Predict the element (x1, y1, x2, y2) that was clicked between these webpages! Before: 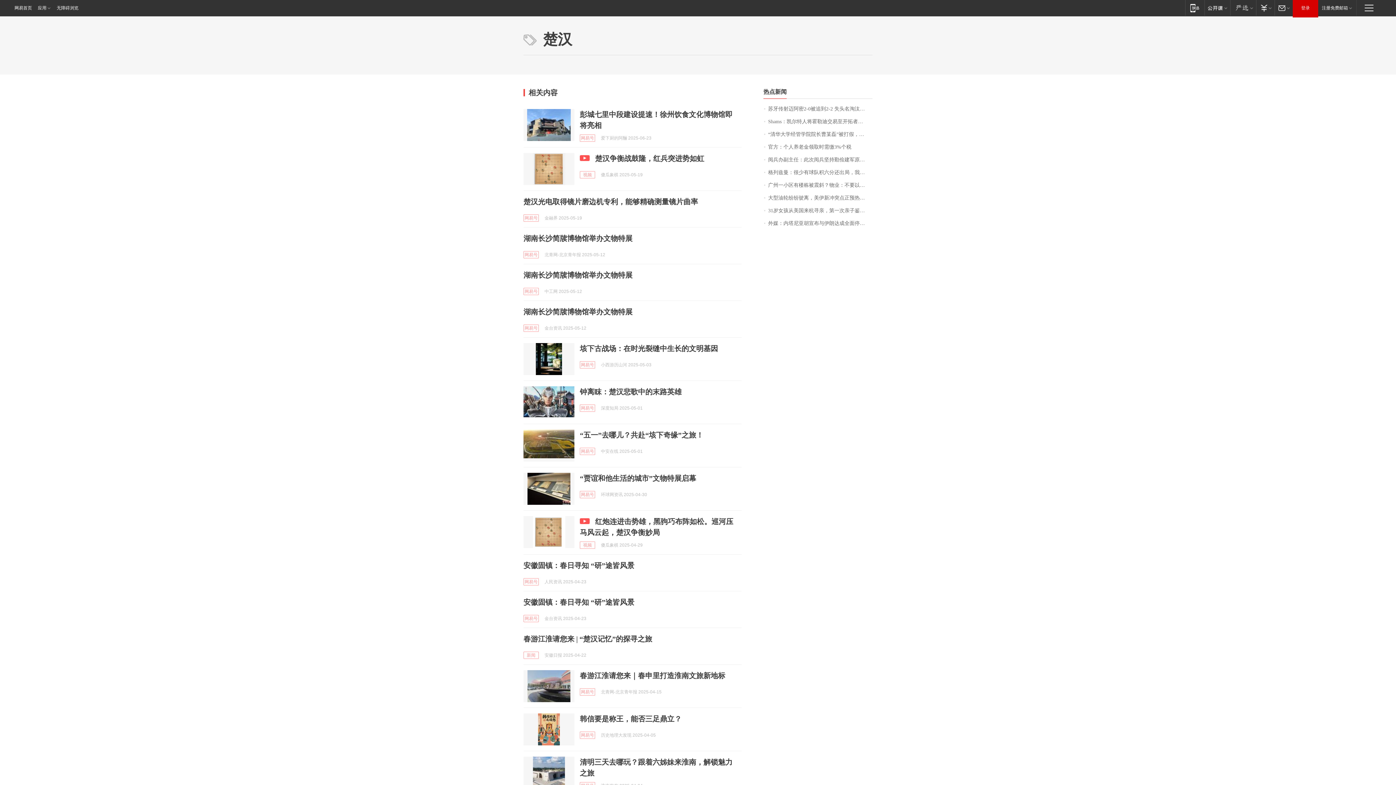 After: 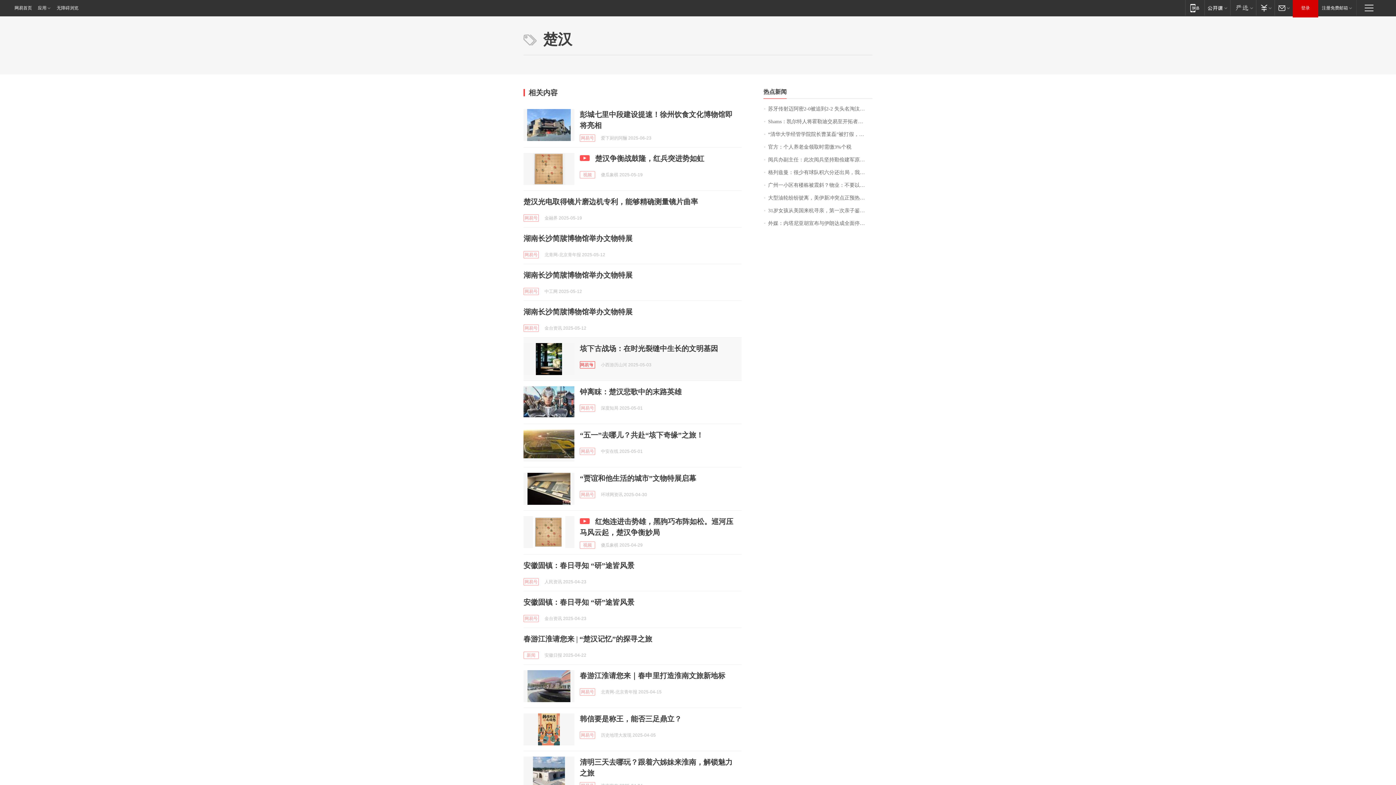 Action: label: 网易号 bbox: (580, 361, 595, 368)